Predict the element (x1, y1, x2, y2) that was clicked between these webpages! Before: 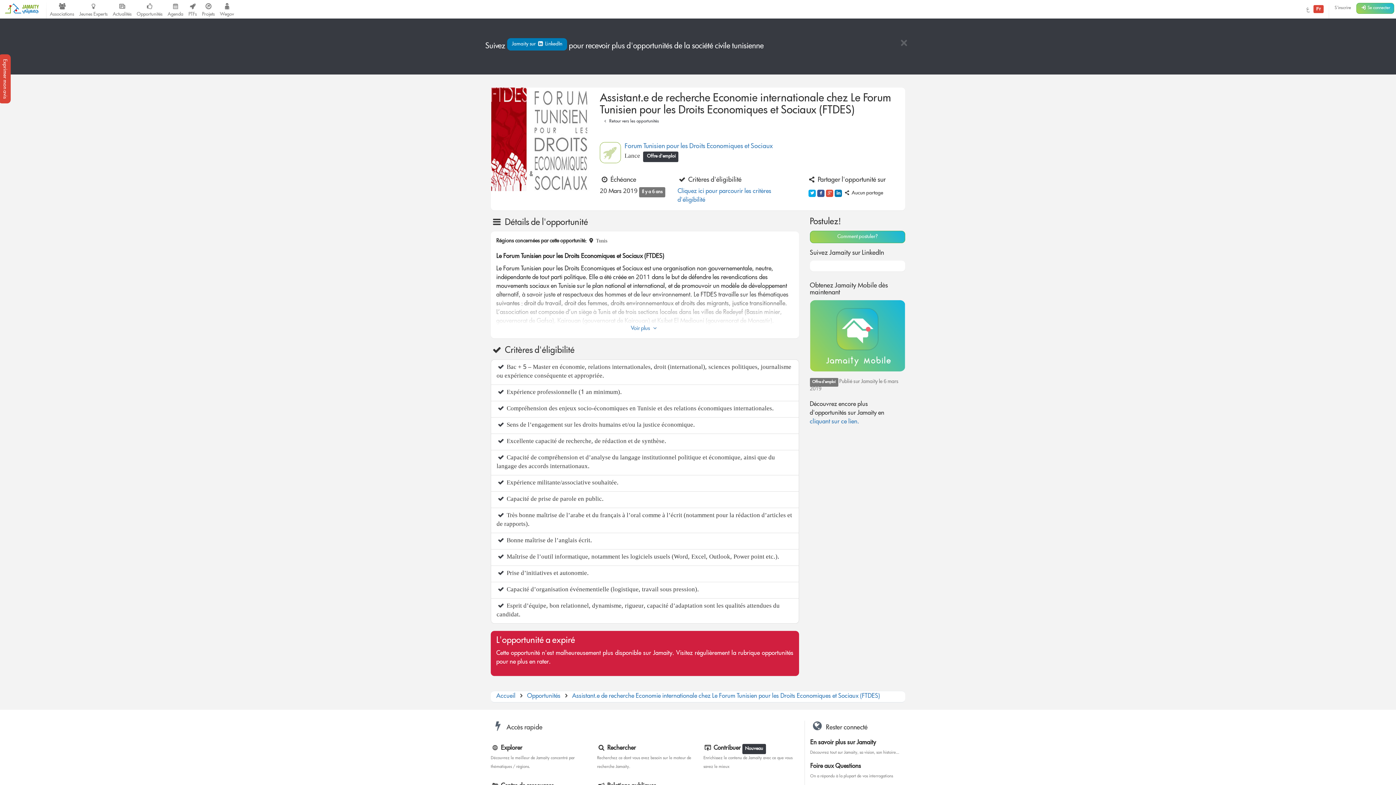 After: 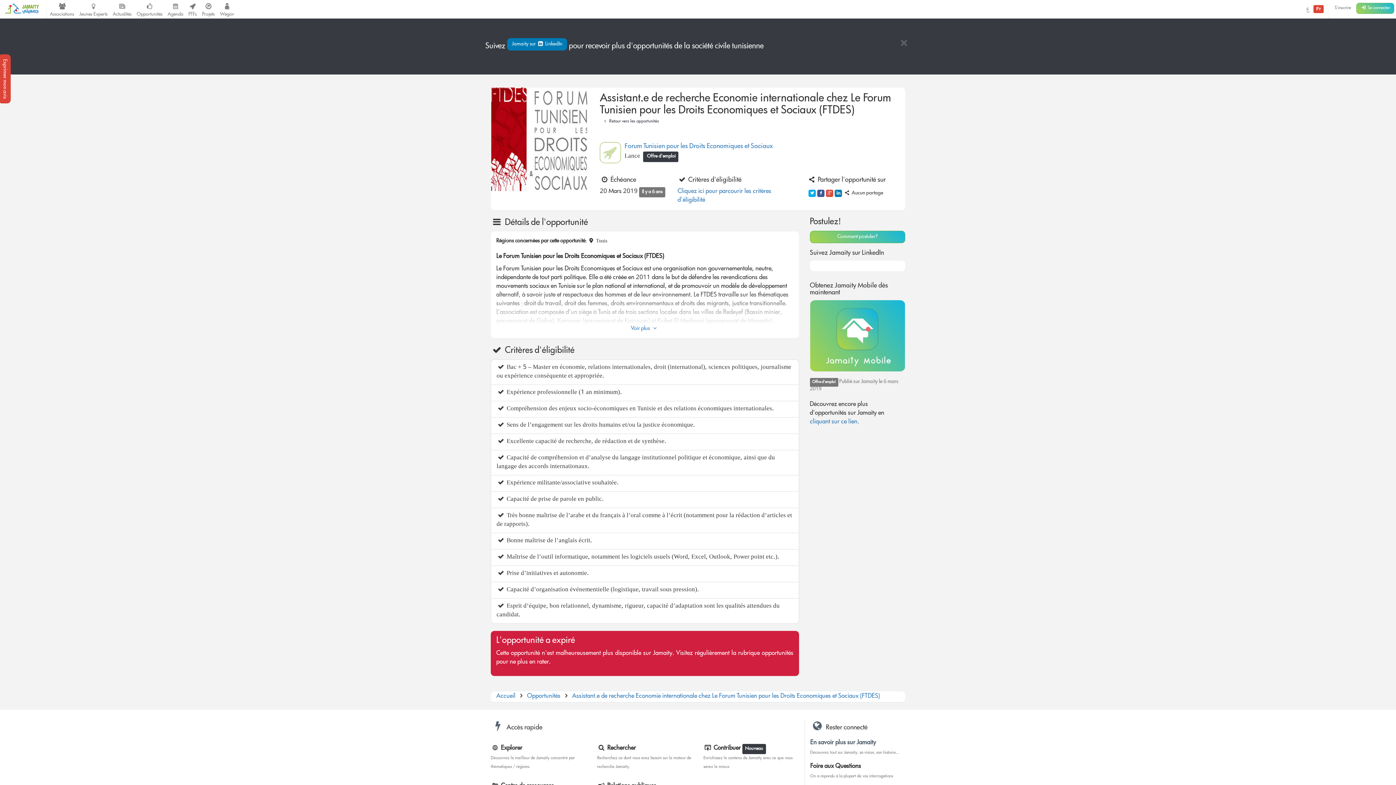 Action: label: En savoir plus sur Jamaity

Découvrez tout sur Jamaity, sa vision, son histoire... bbox: (810, 739, 905, 757)